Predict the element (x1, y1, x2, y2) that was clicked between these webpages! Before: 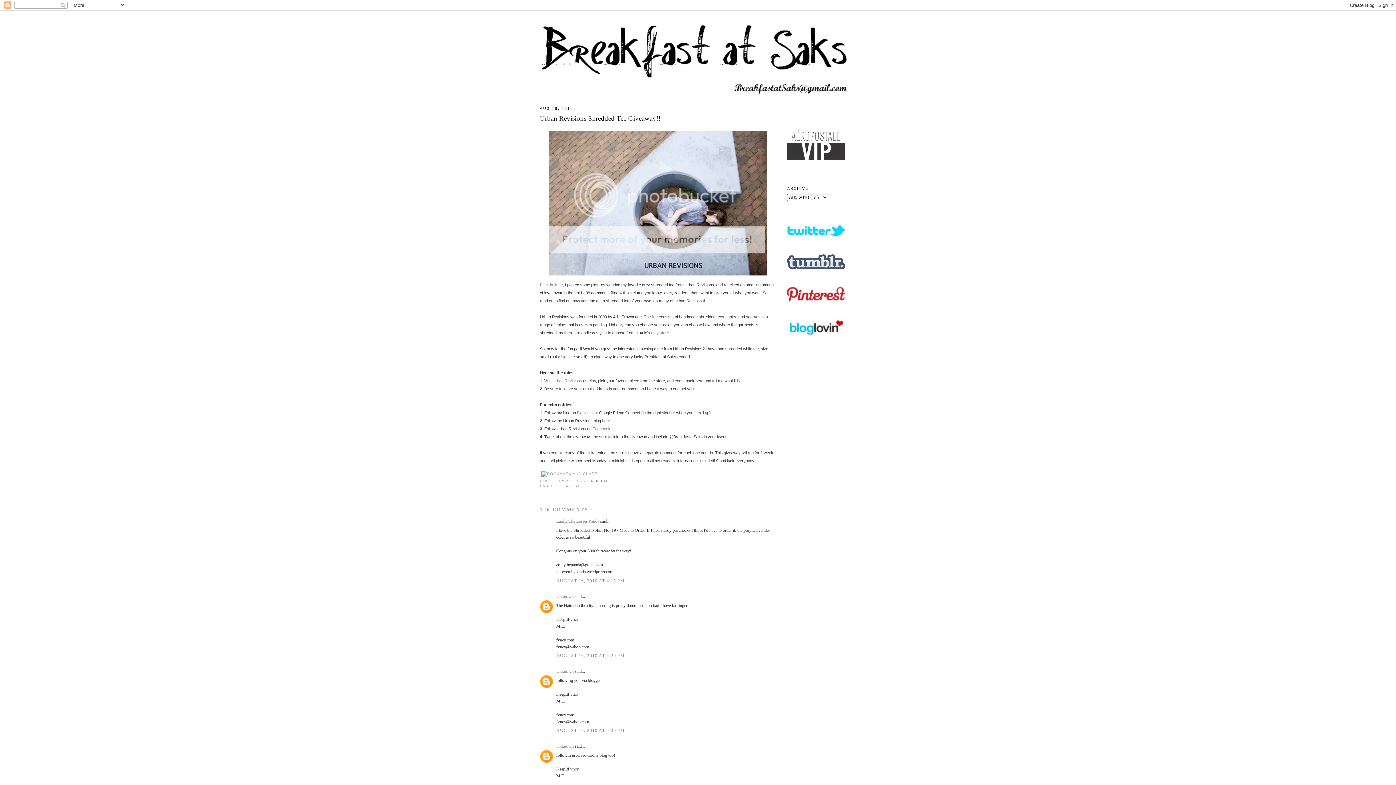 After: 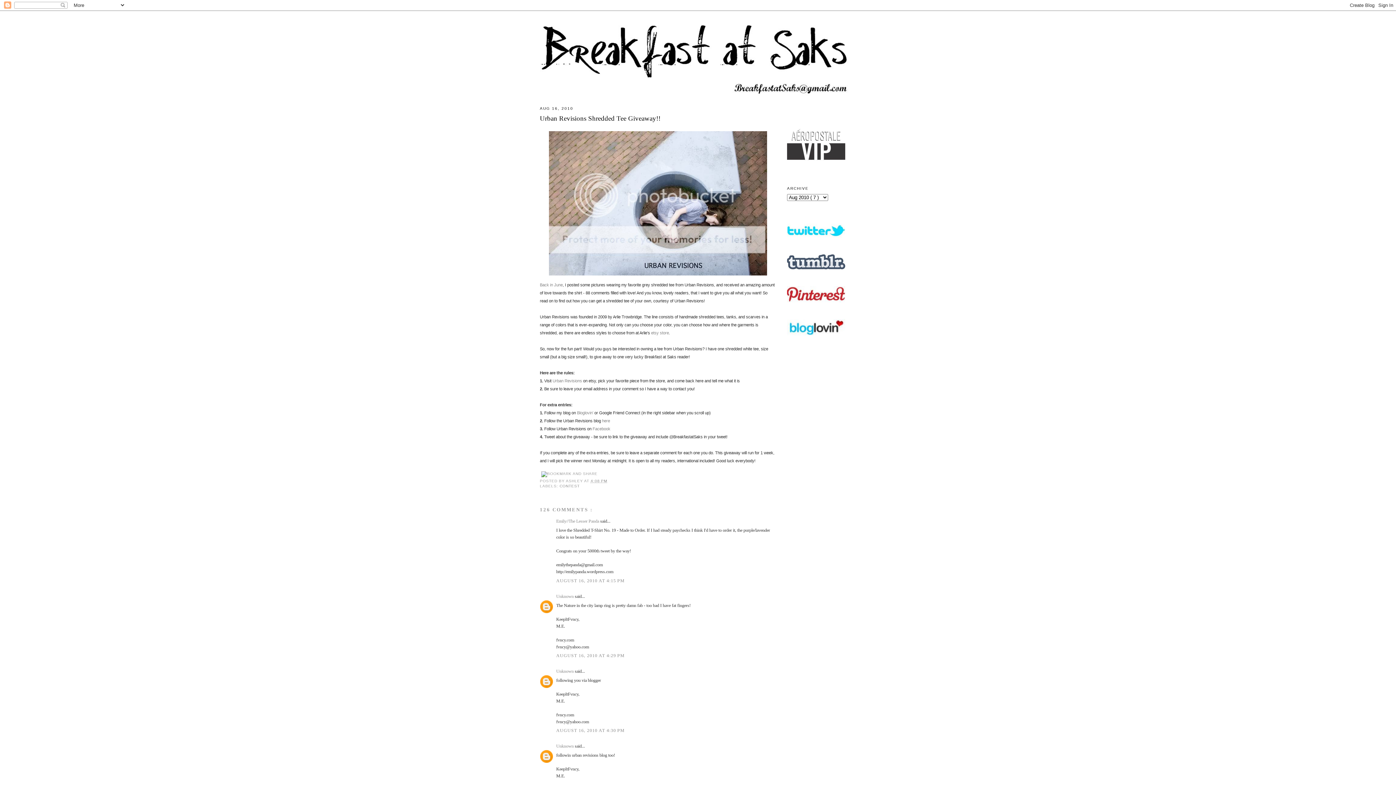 Action: bbox: (787, 164, 845, 170)